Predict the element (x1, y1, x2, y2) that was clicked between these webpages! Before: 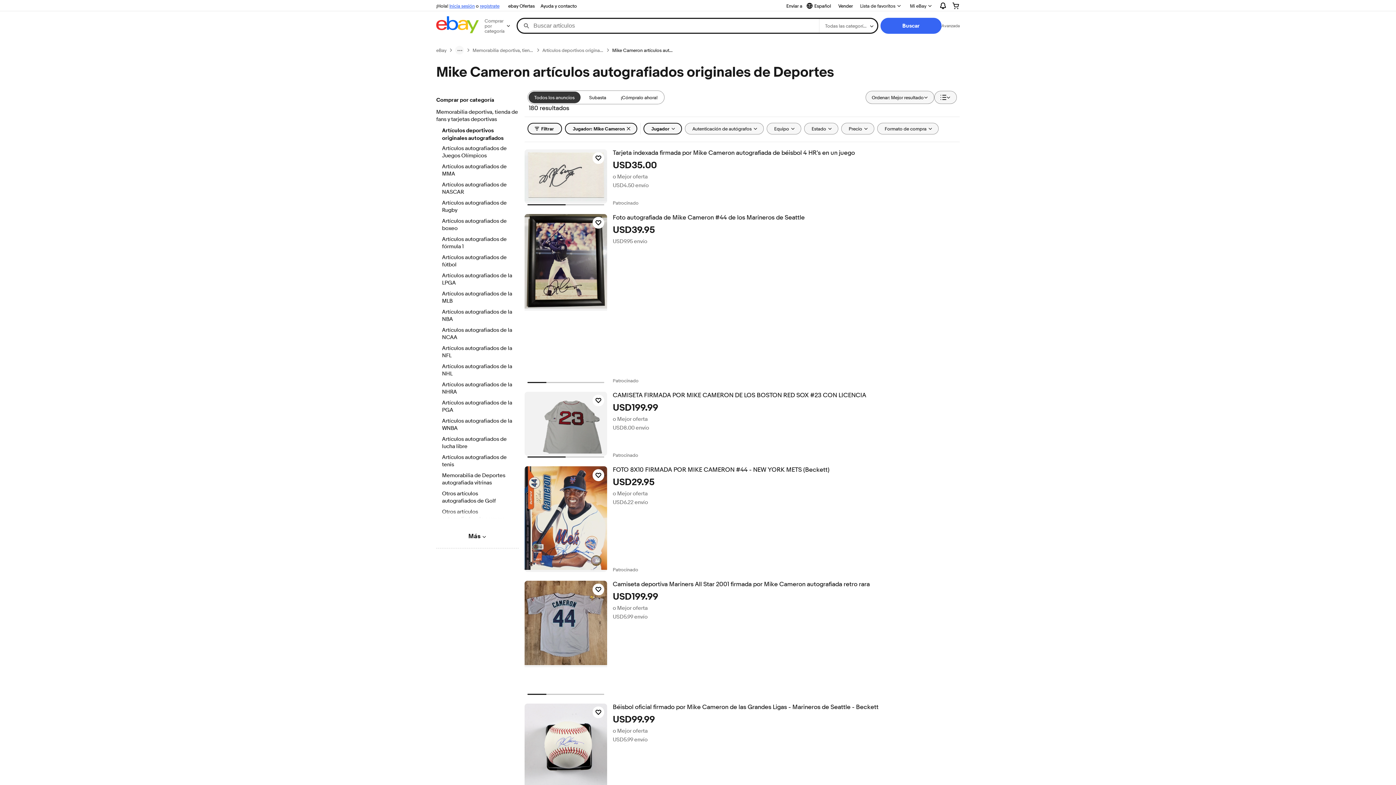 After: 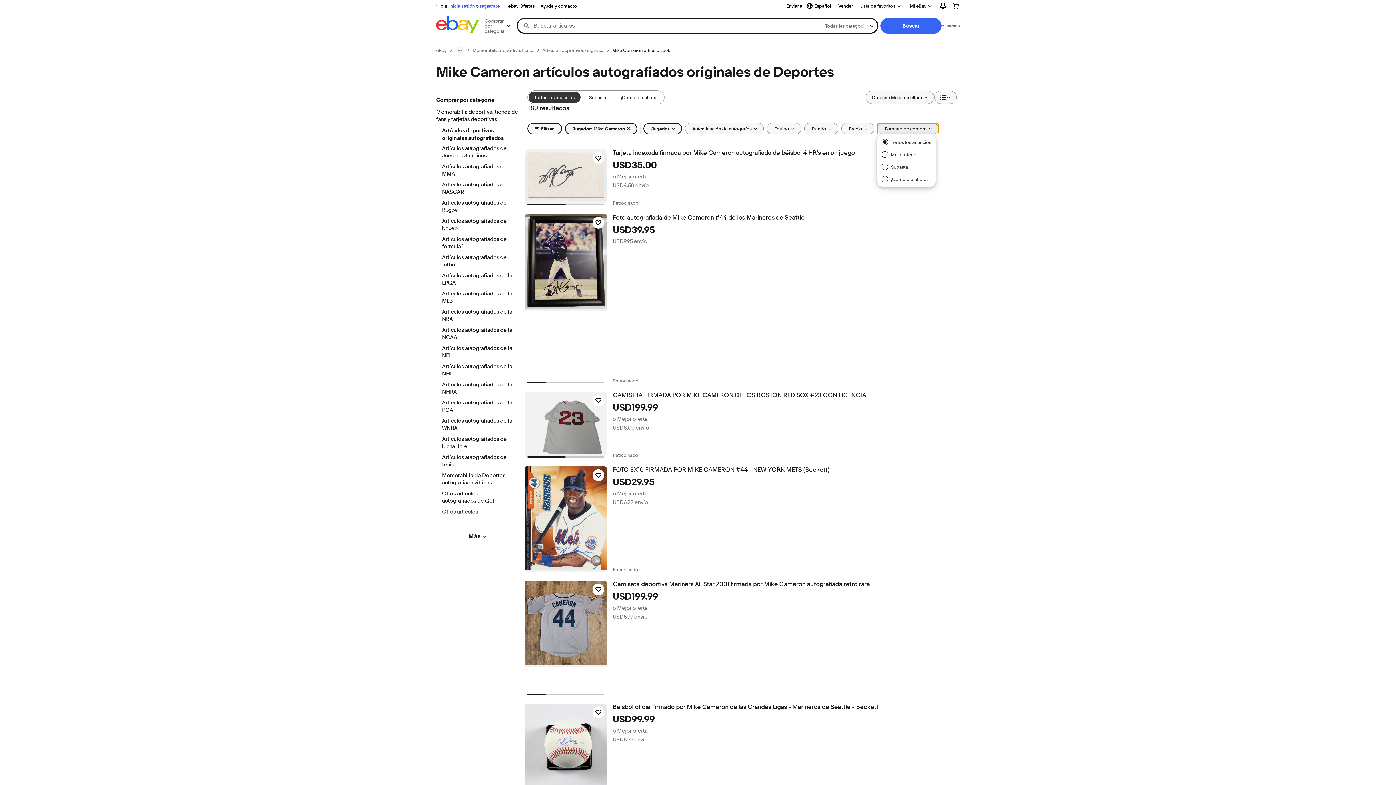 Action: bbox: (877, 122, 938, 134) label: Formato de compra